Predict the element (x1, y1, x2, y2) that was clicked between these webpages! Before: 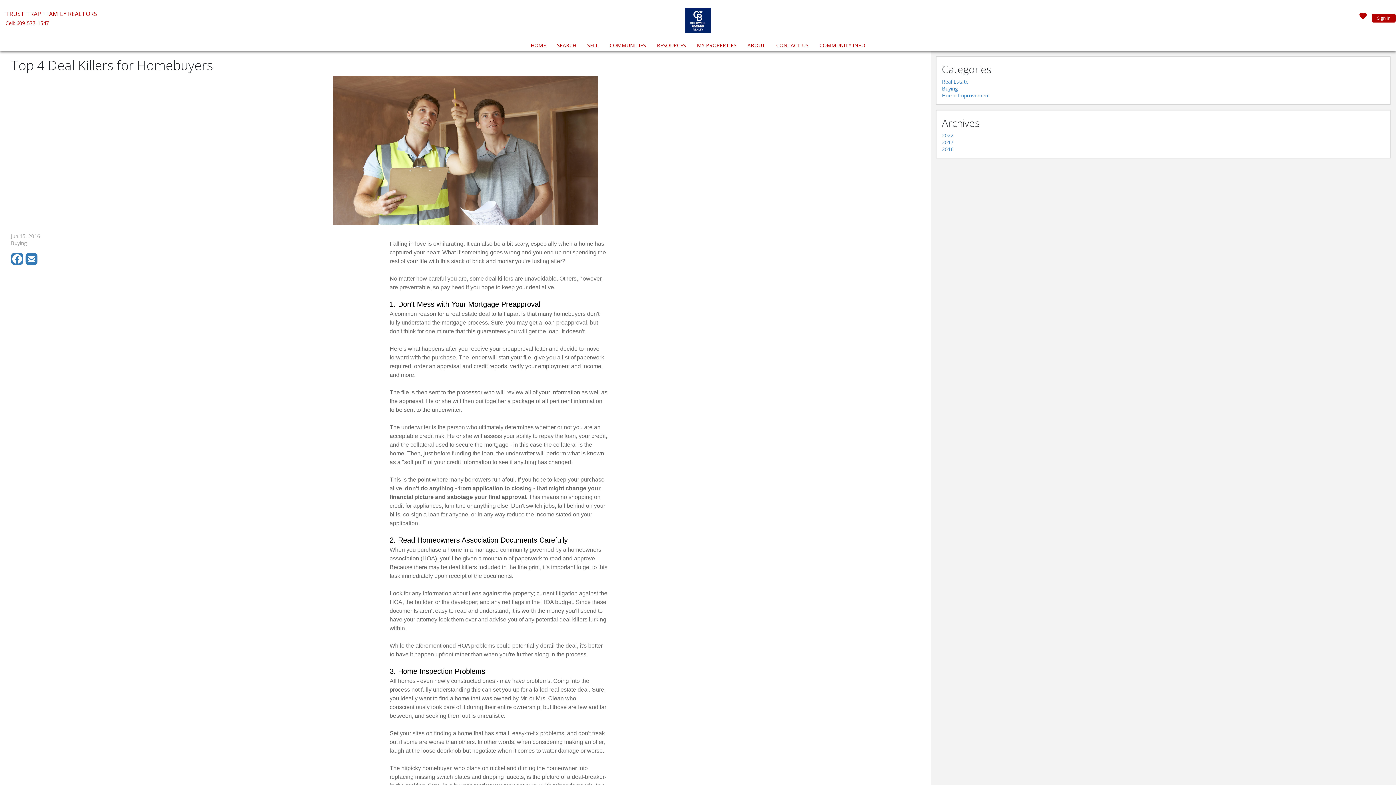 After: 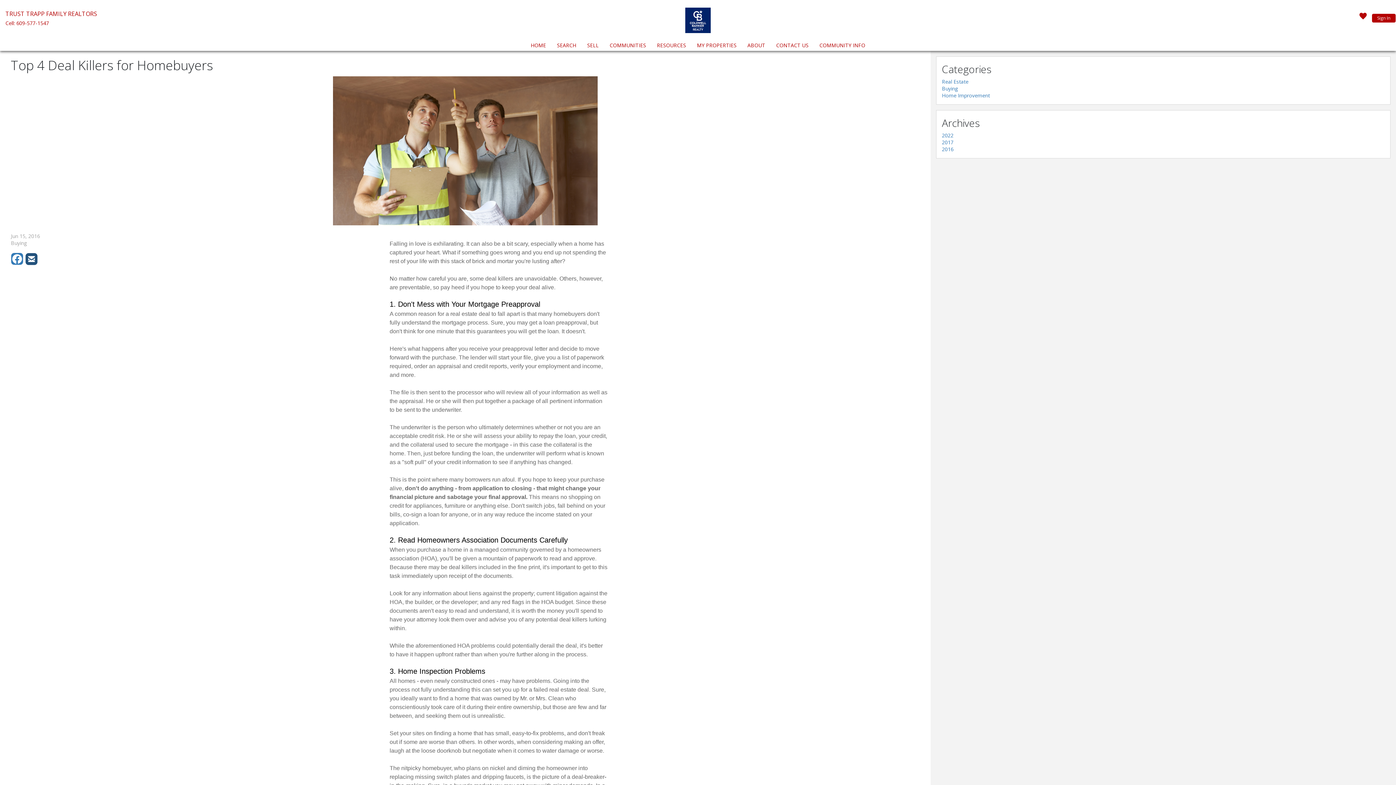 Action: bbox: (25, 260, 38, 266) label: Email Blog